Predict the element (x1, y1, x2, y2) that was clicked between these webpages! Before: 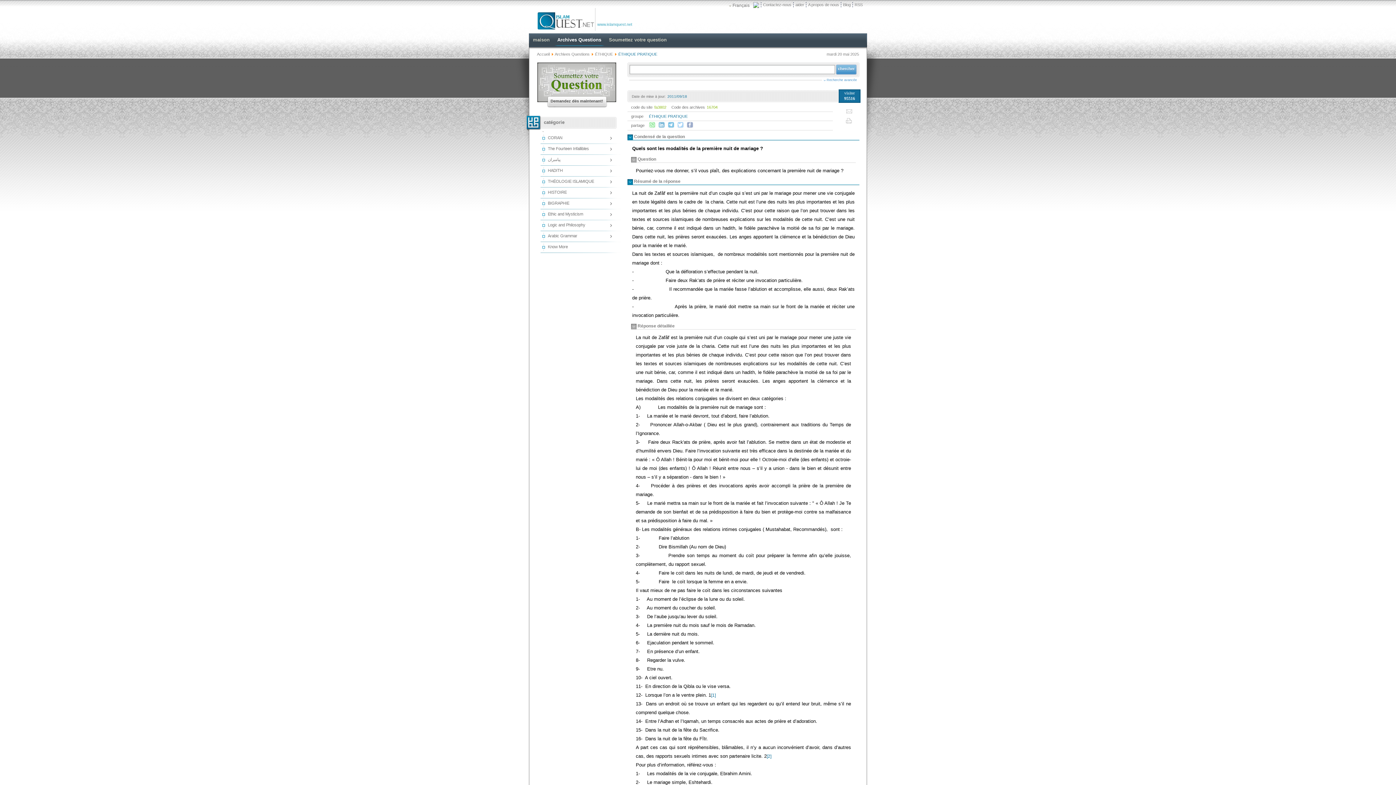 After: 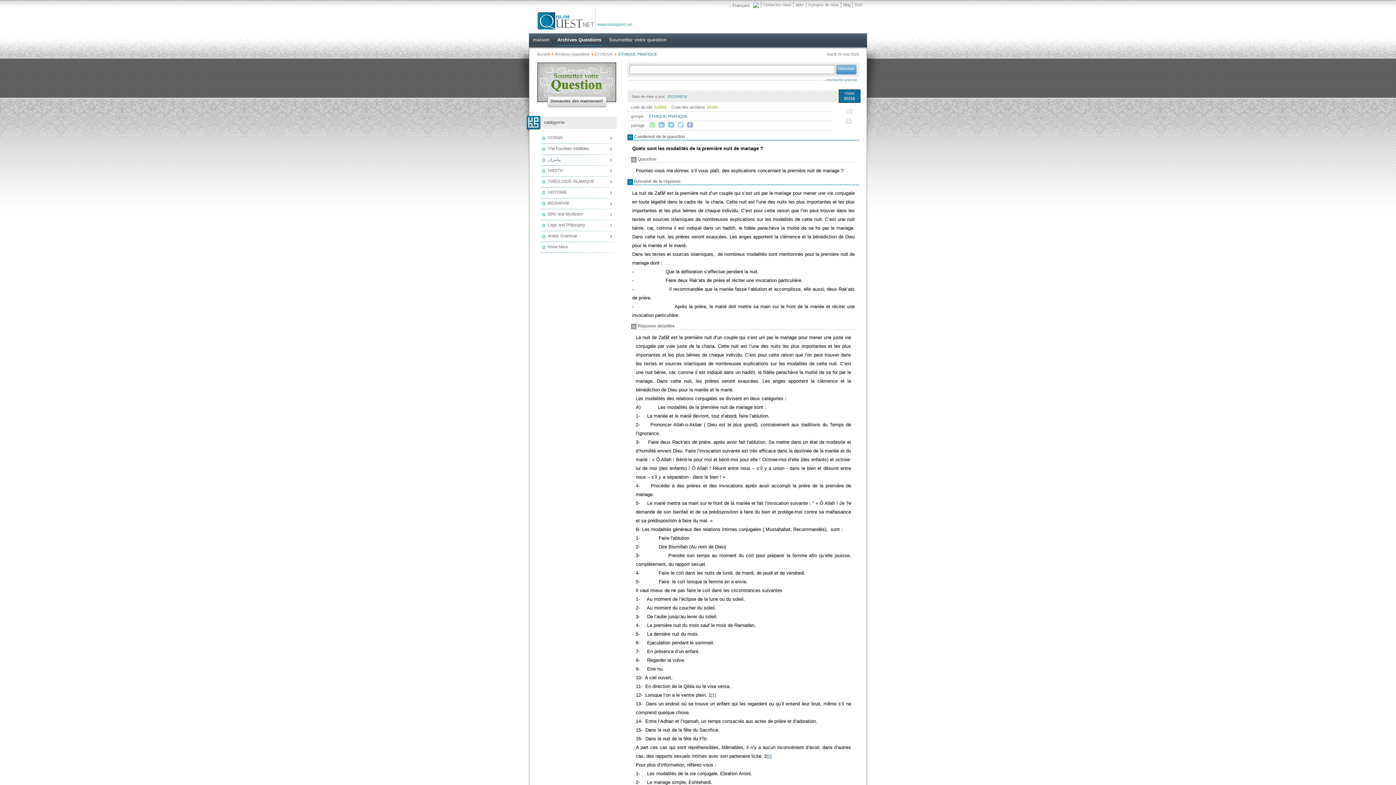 Action: bbox: (711, 692, 716, 698) label: [1]